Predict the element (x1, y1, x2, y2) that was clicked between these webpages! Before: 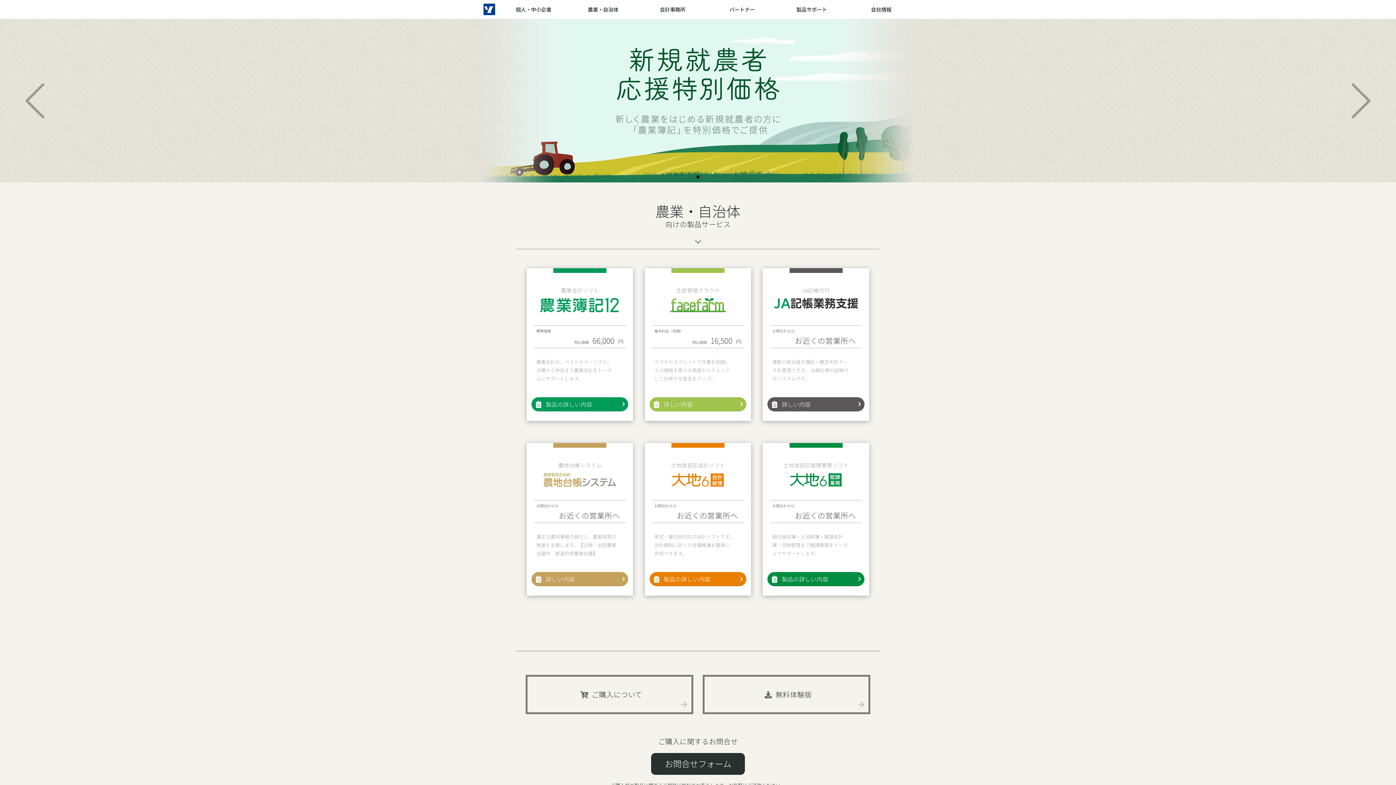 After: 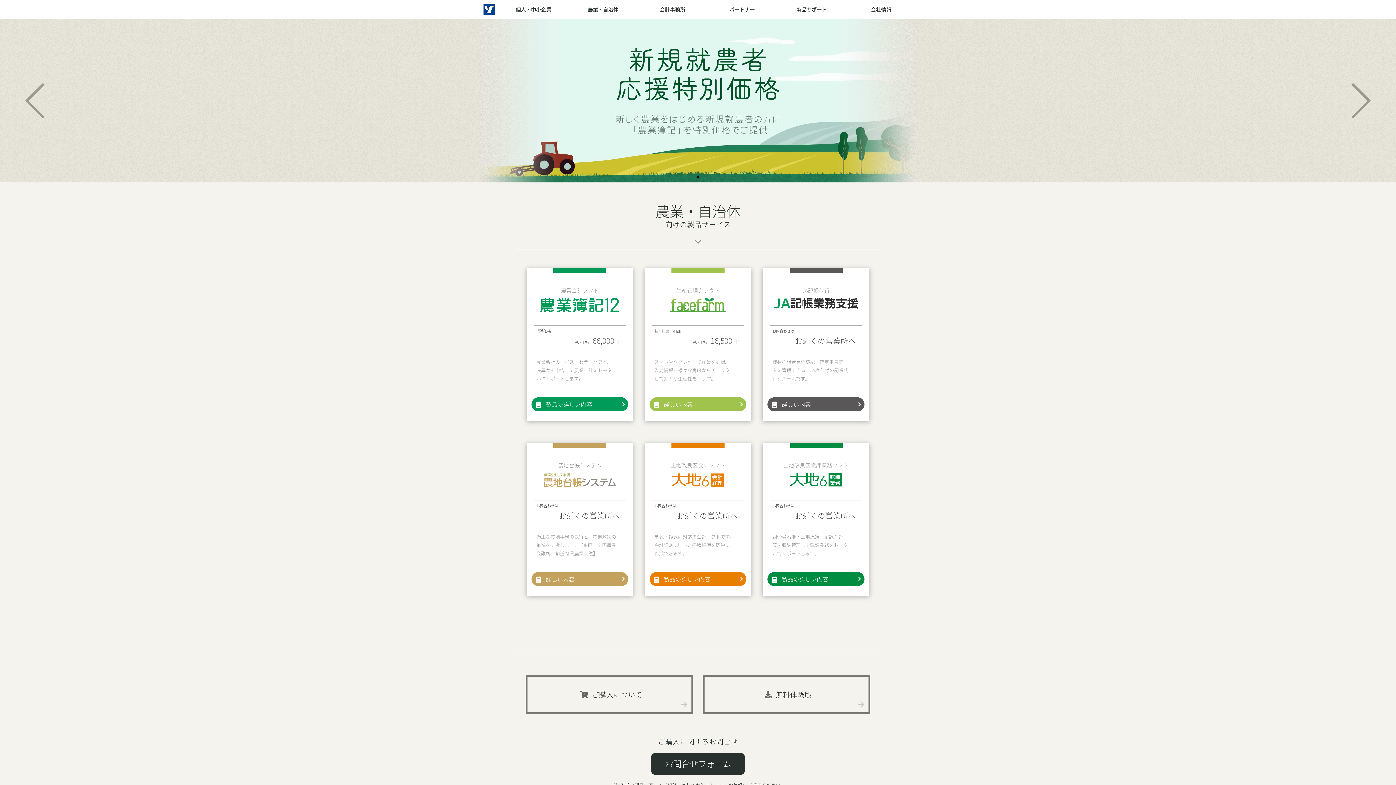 Action: bbox: (1304, 740, 1326, 761)